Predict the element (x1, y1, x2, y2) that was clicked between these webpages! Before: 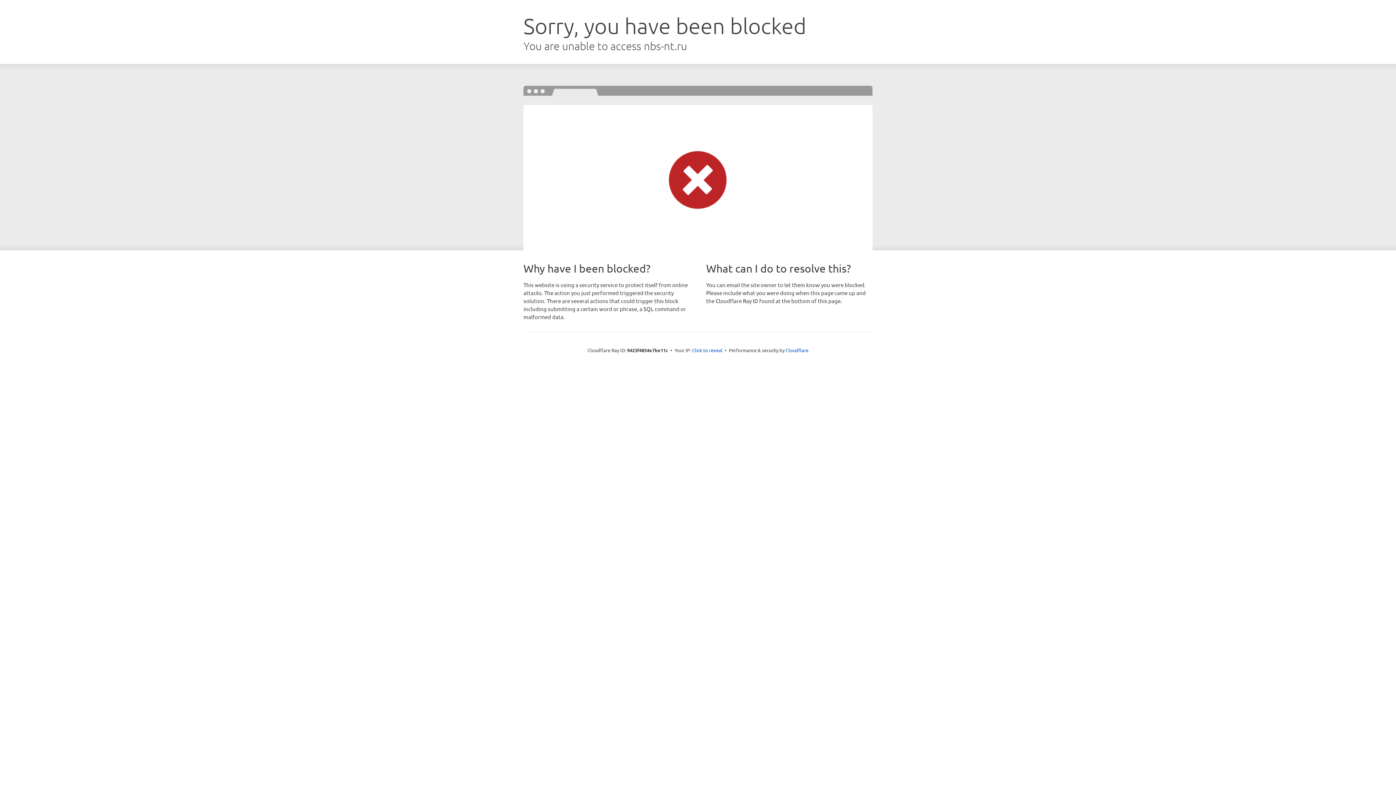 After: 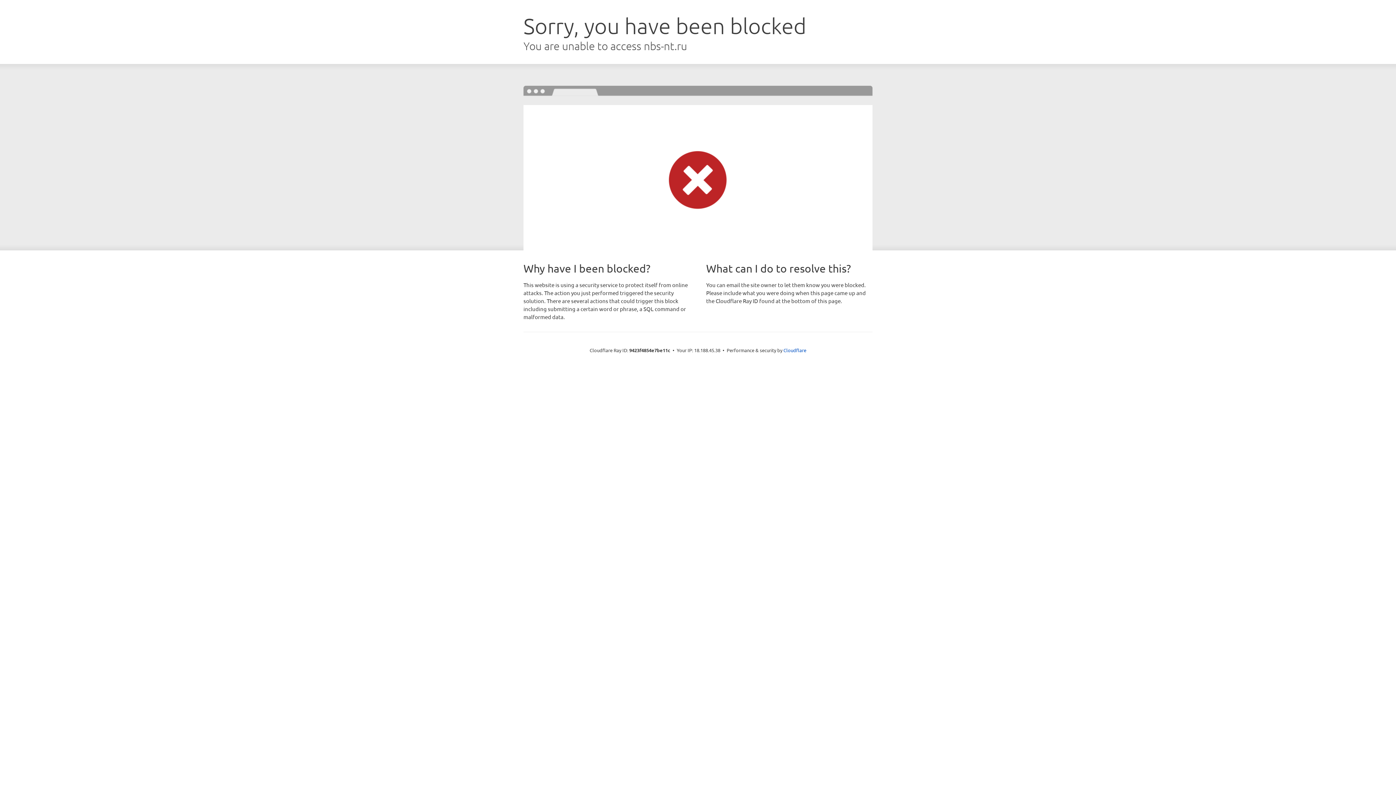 Action: bbox: (692, 346, 722, 353) label: Click to reveal